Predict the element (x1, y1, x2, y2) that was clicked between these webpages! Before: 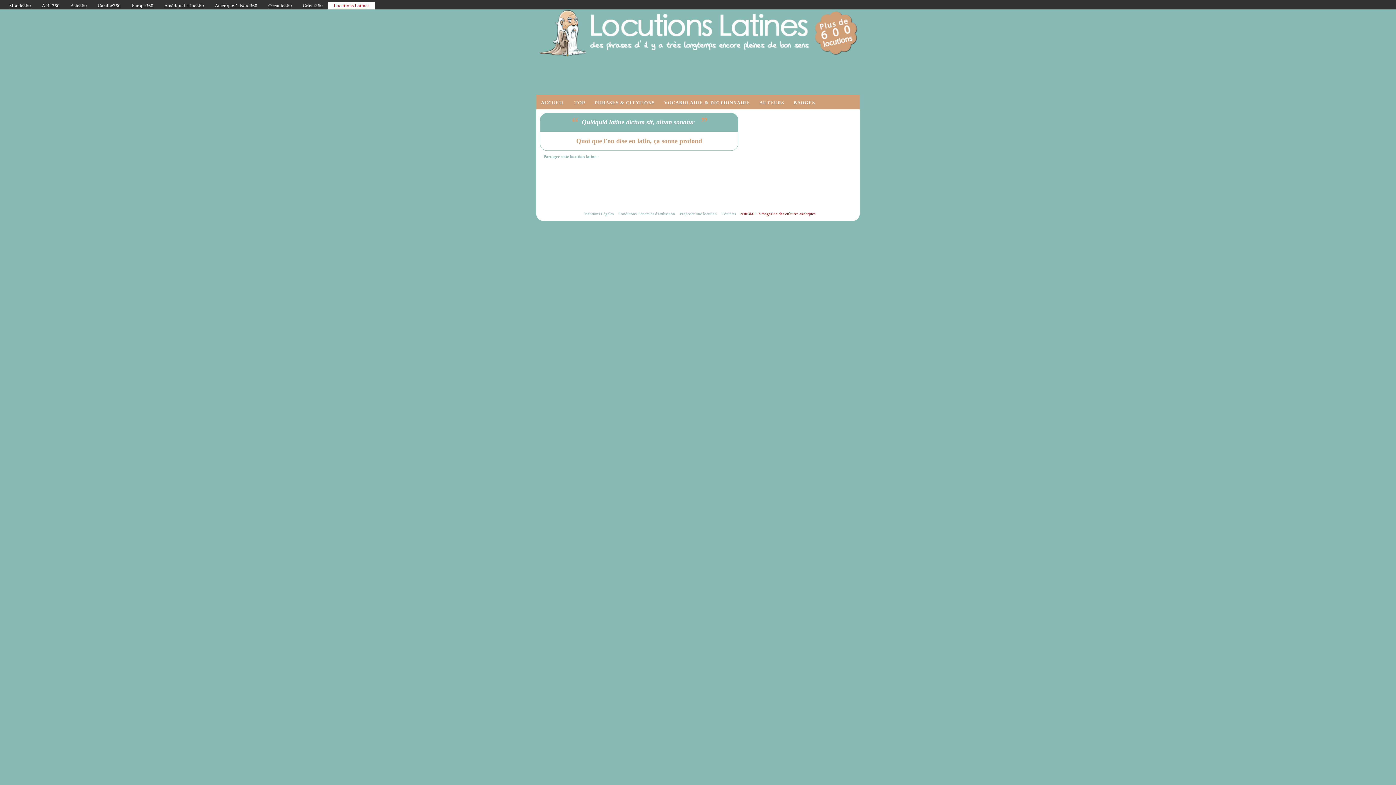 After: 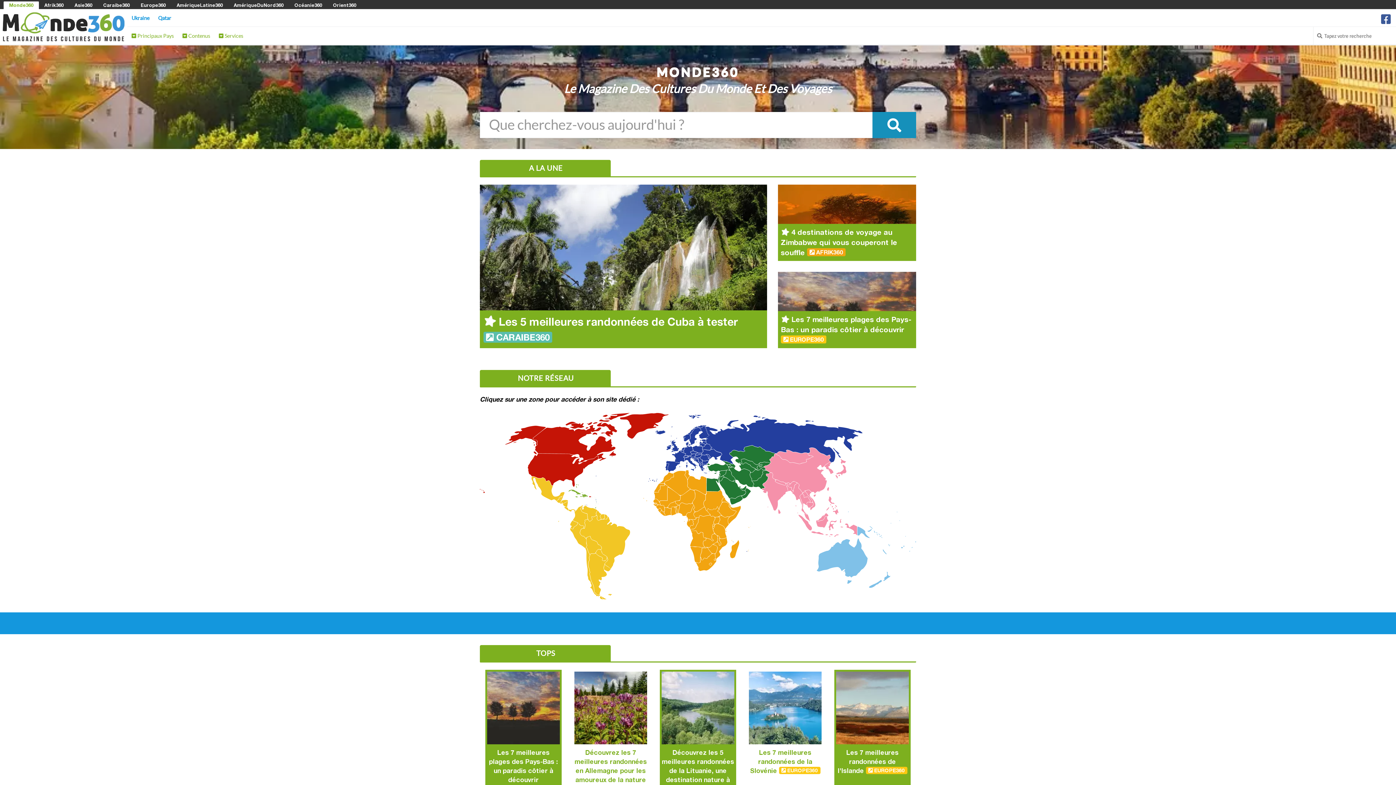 Action: bbox: (9, 3, 30, 8) label: Monde360